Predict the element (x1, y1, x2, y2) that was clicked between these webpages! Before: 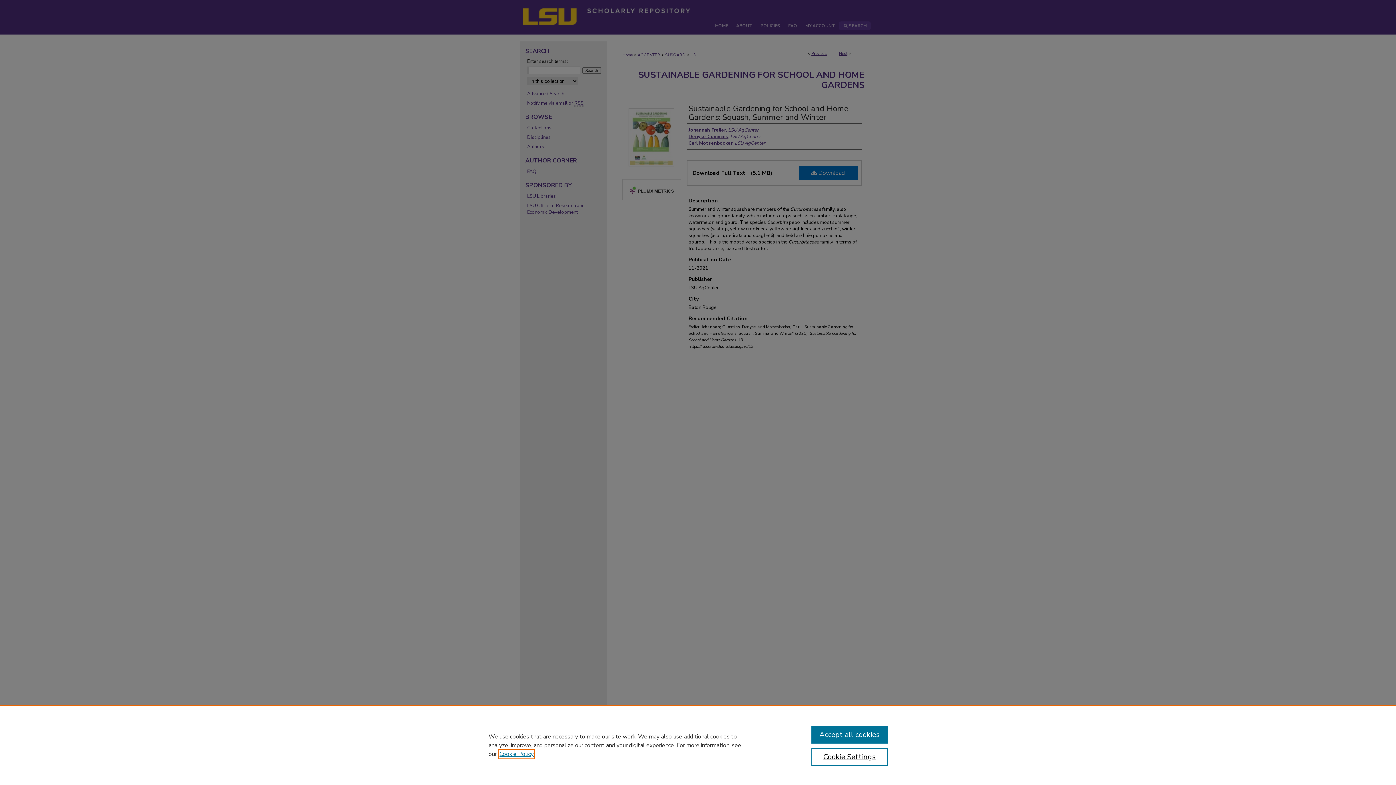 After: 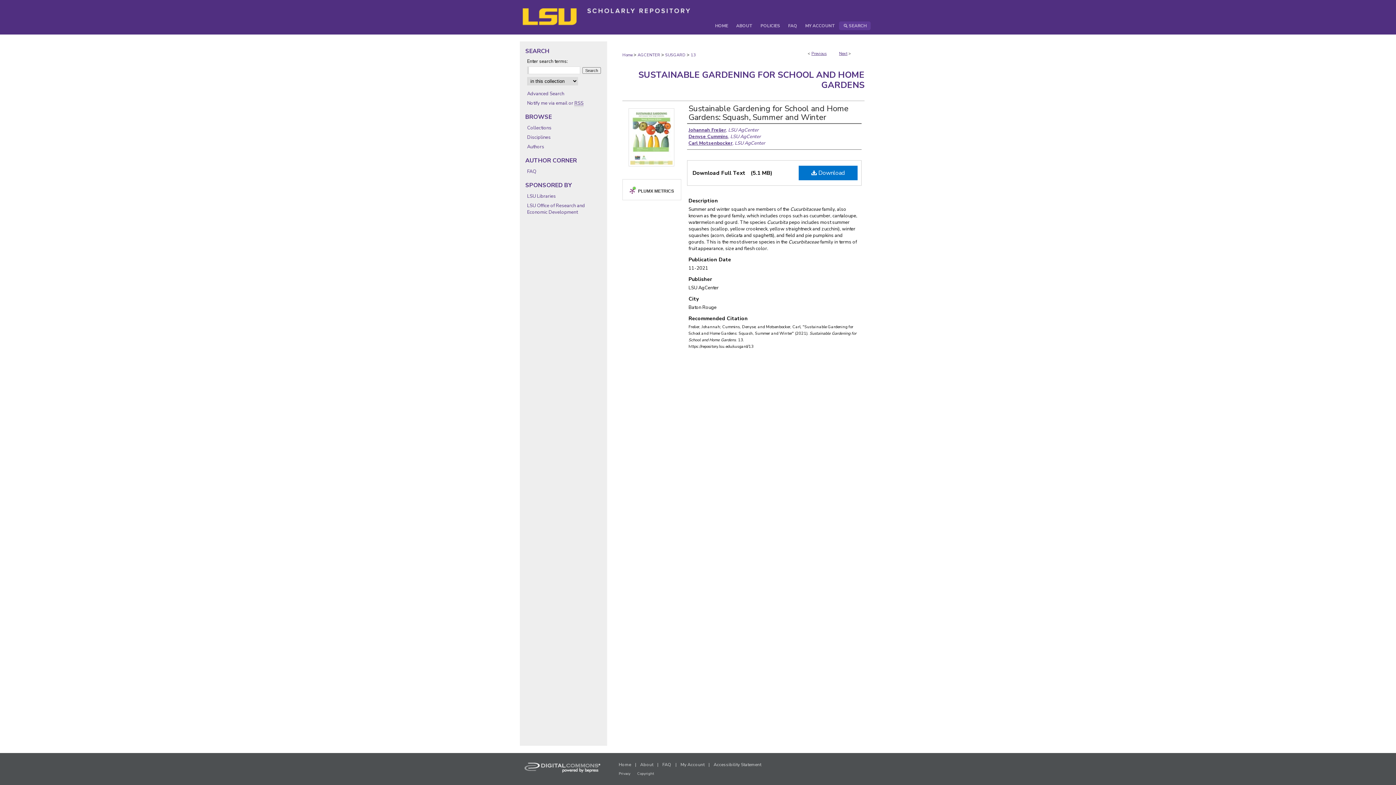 Action: bbox: (811, 726, 887, 744) label: Accept all cookies